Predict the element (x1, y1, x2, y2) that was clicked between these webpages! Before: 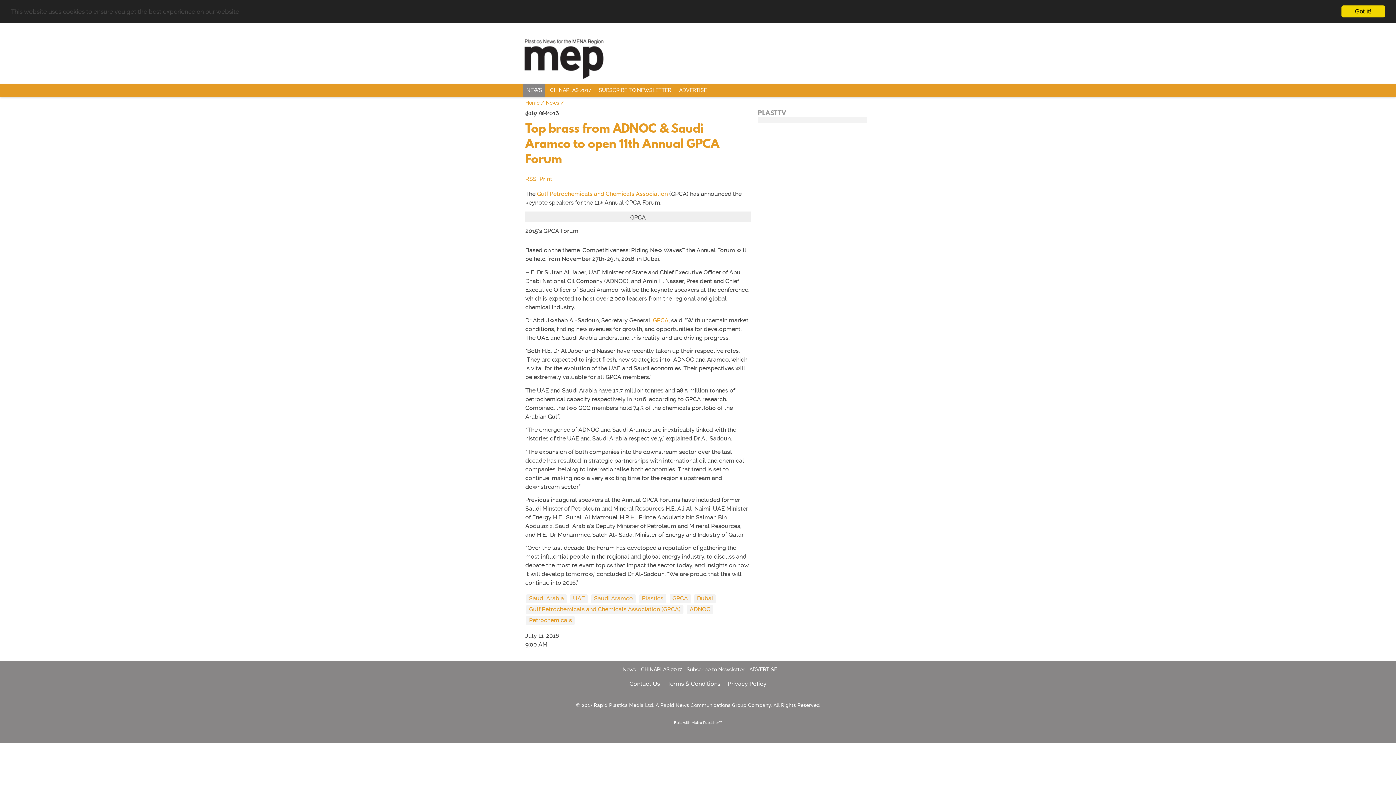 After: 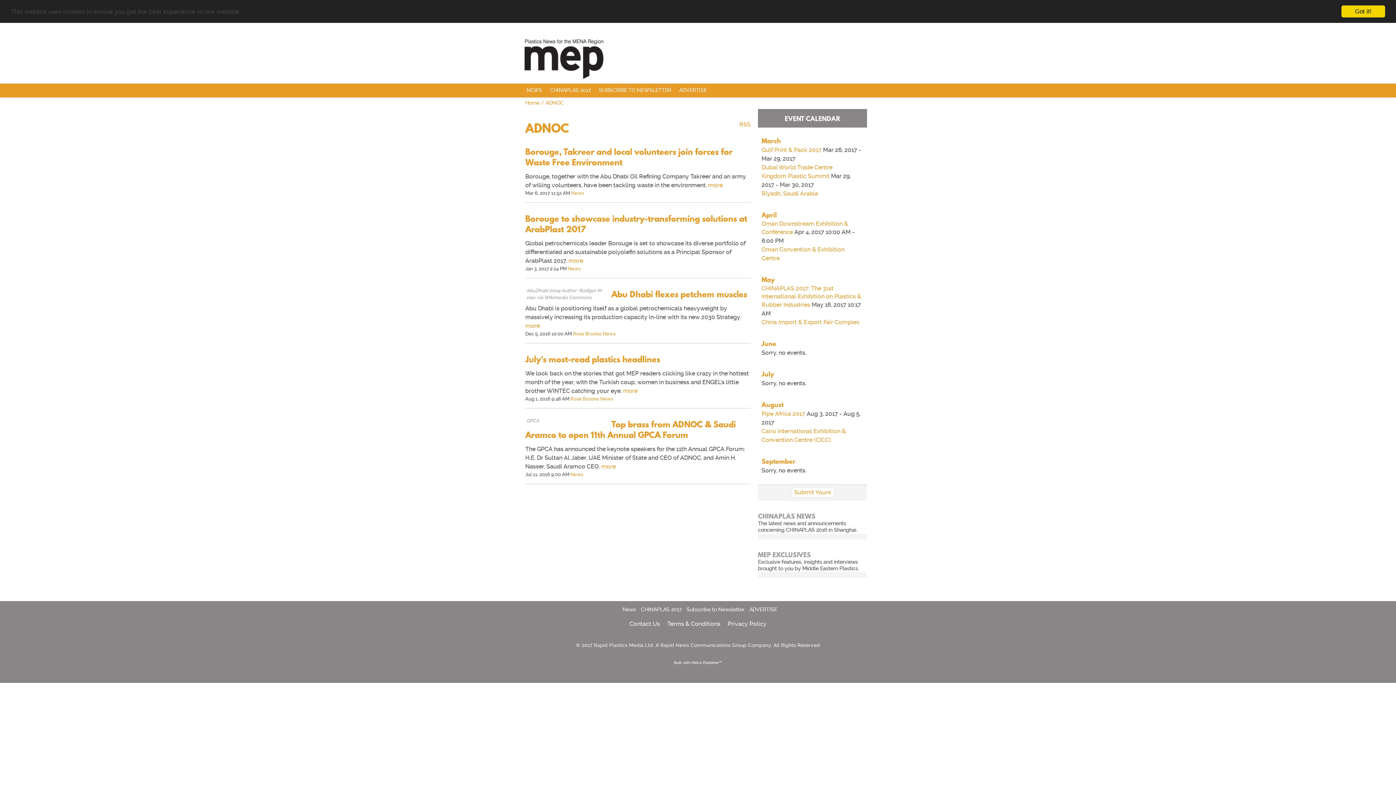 Action: bbox: (686, 605, 713, 614) label: ADNOC